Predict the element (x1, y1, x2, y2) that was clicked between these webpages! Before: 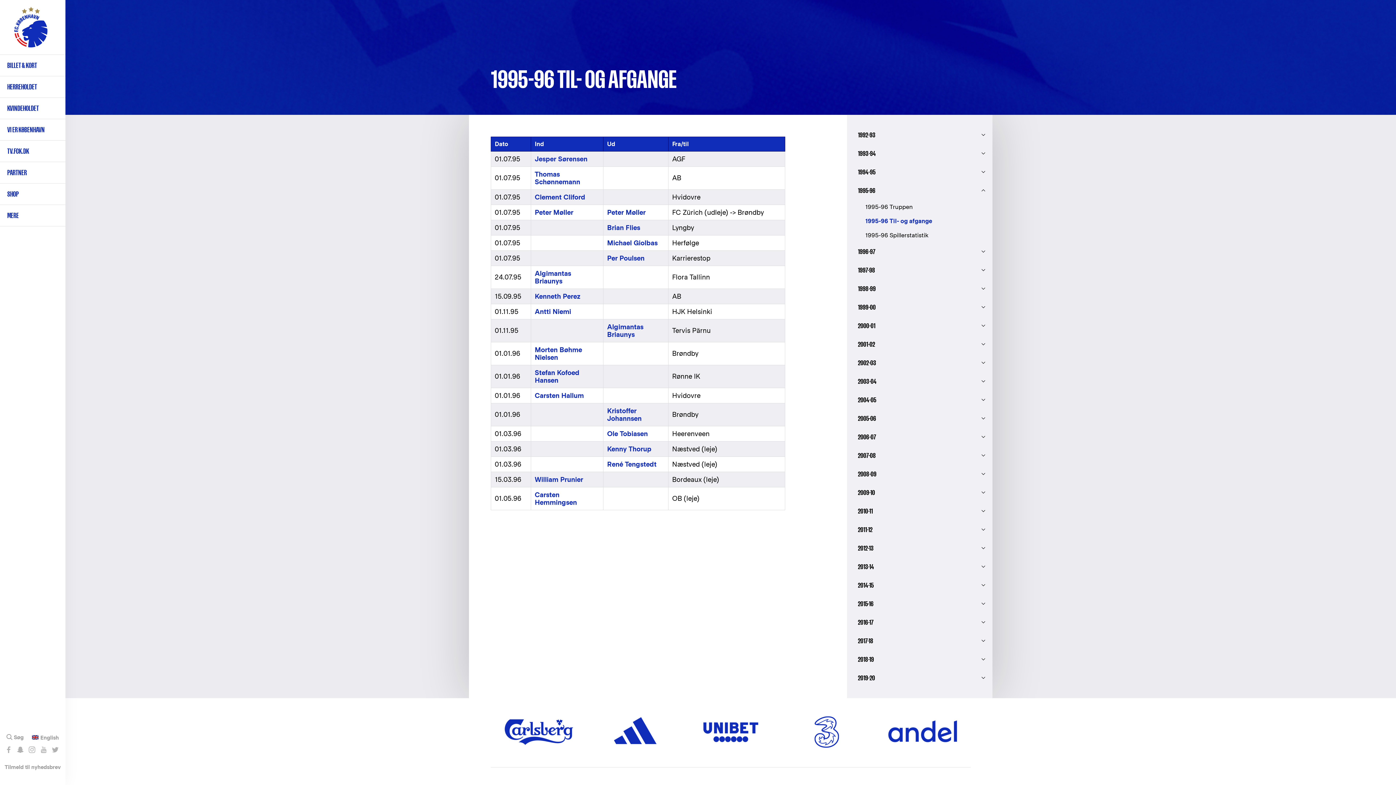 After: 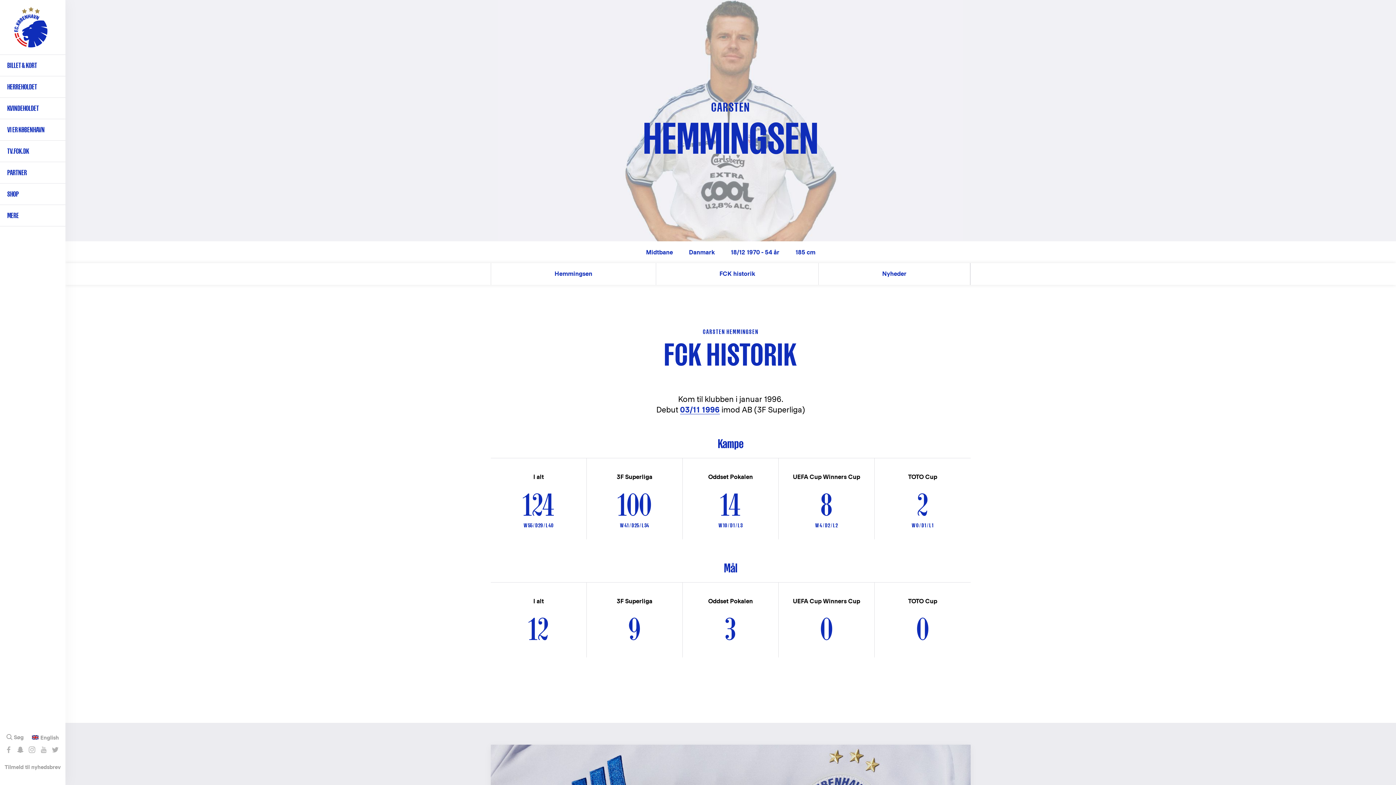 Action: label: Carsten Hemmingsen bbox: (534, 491, 599, 506)